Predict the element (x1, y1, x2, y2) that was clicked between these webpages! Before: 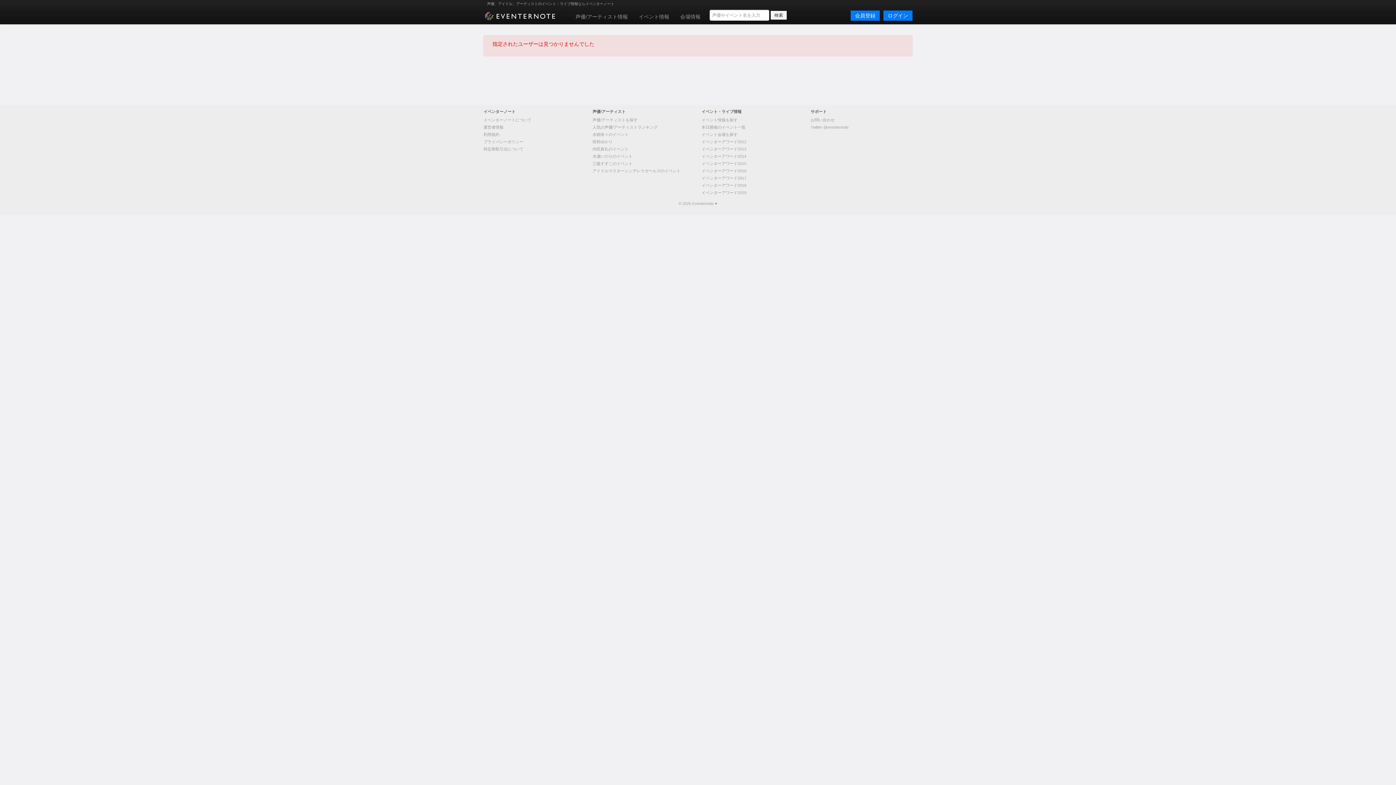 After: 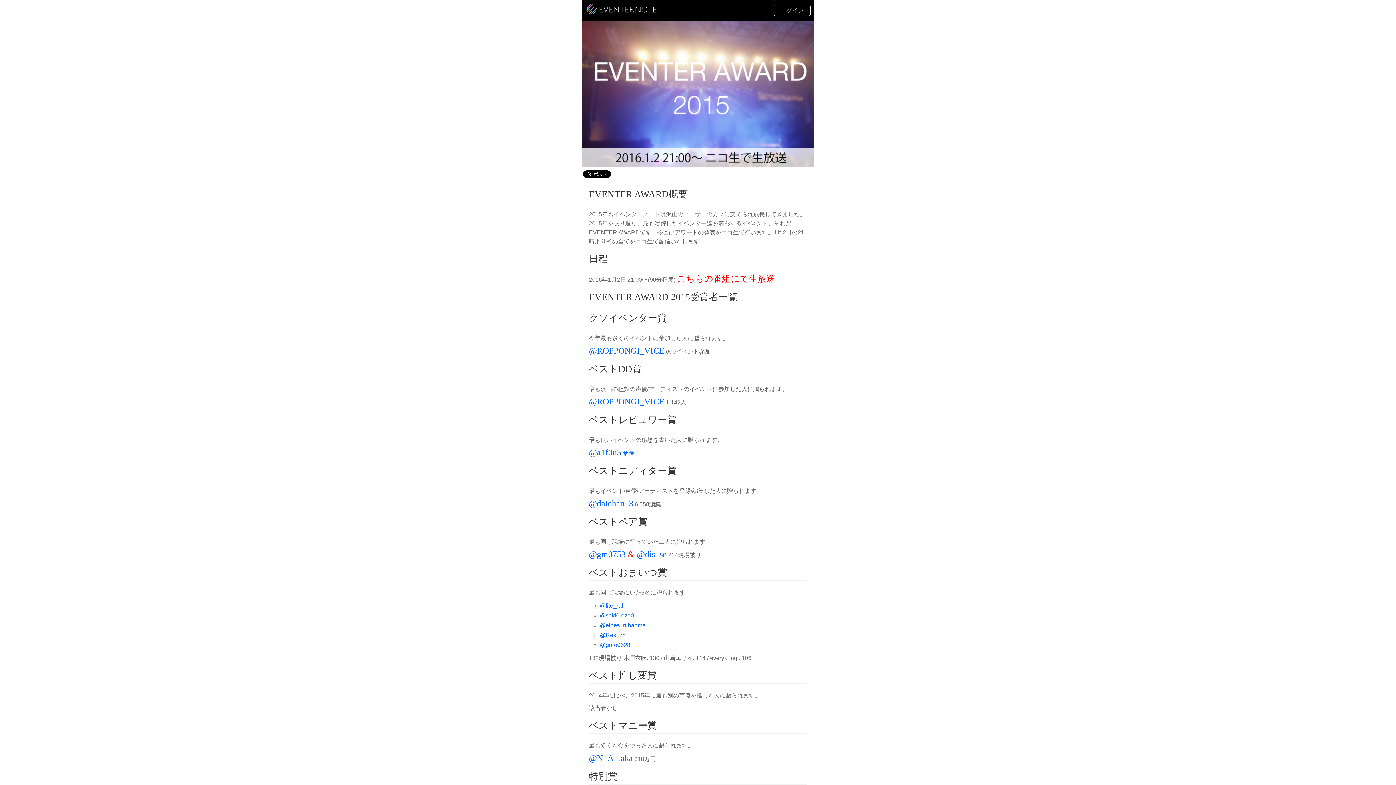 Action: bbox: (701, 161, 746, 165) label: イベンターアワード2015